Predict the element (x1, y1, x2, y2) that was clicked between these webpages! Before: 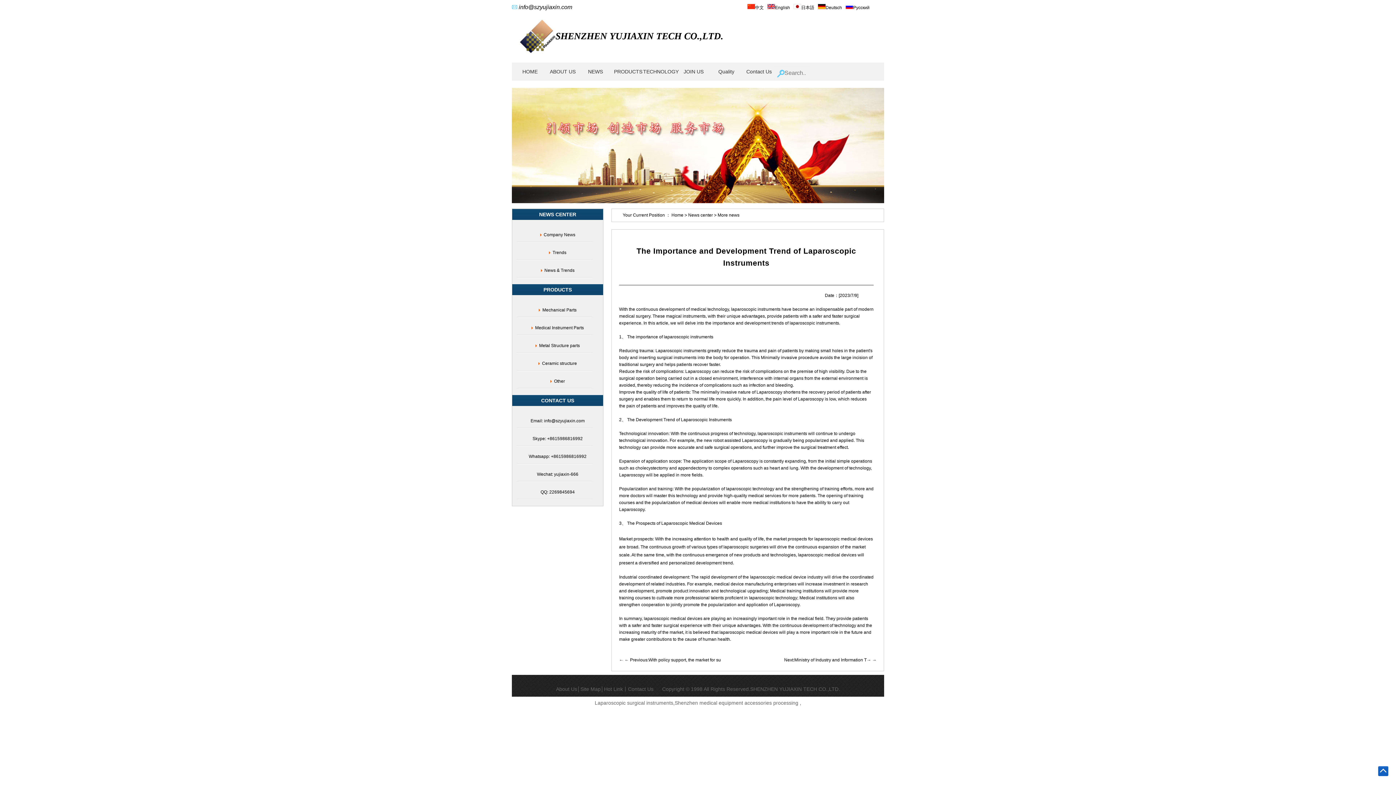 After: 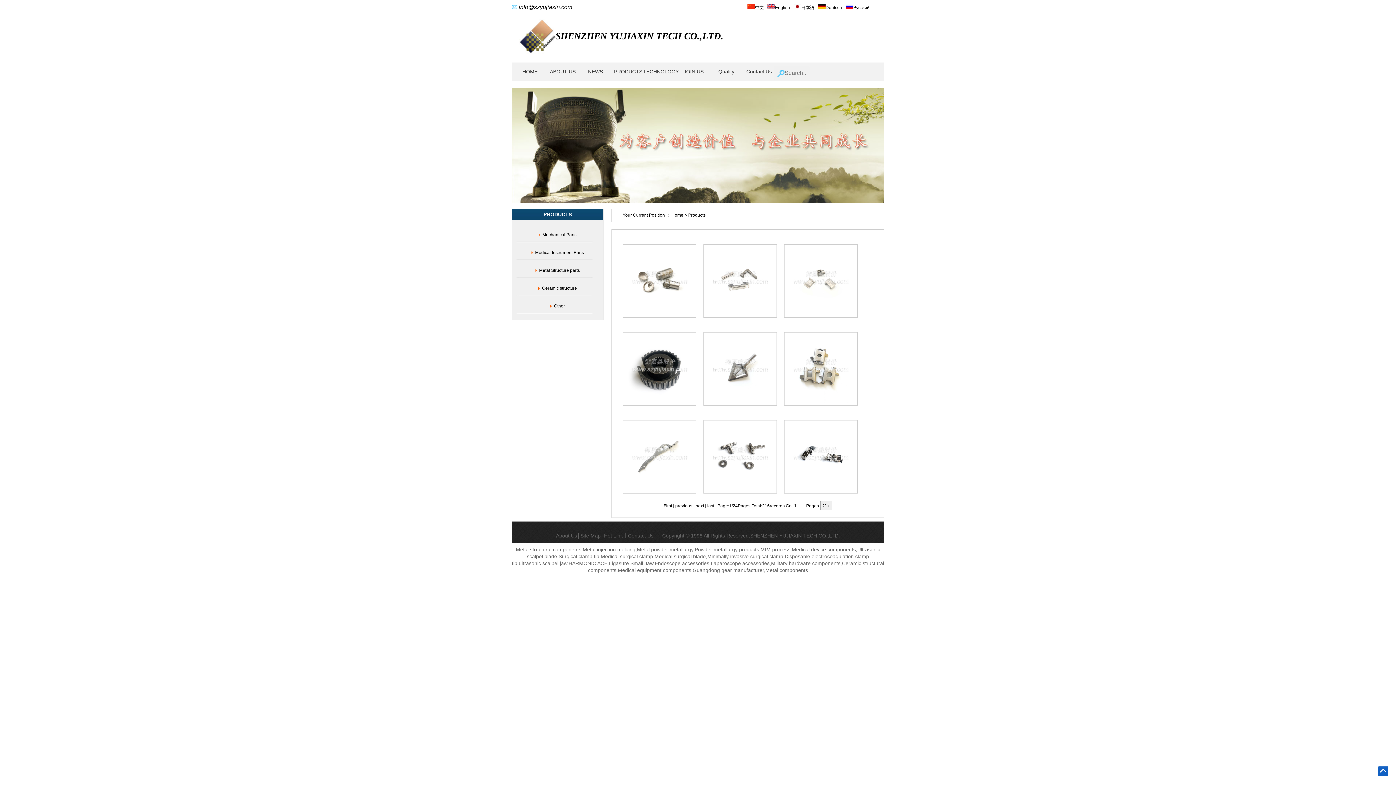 Action: label: PRODUCTS bbox: (610, 66, 646, 77)